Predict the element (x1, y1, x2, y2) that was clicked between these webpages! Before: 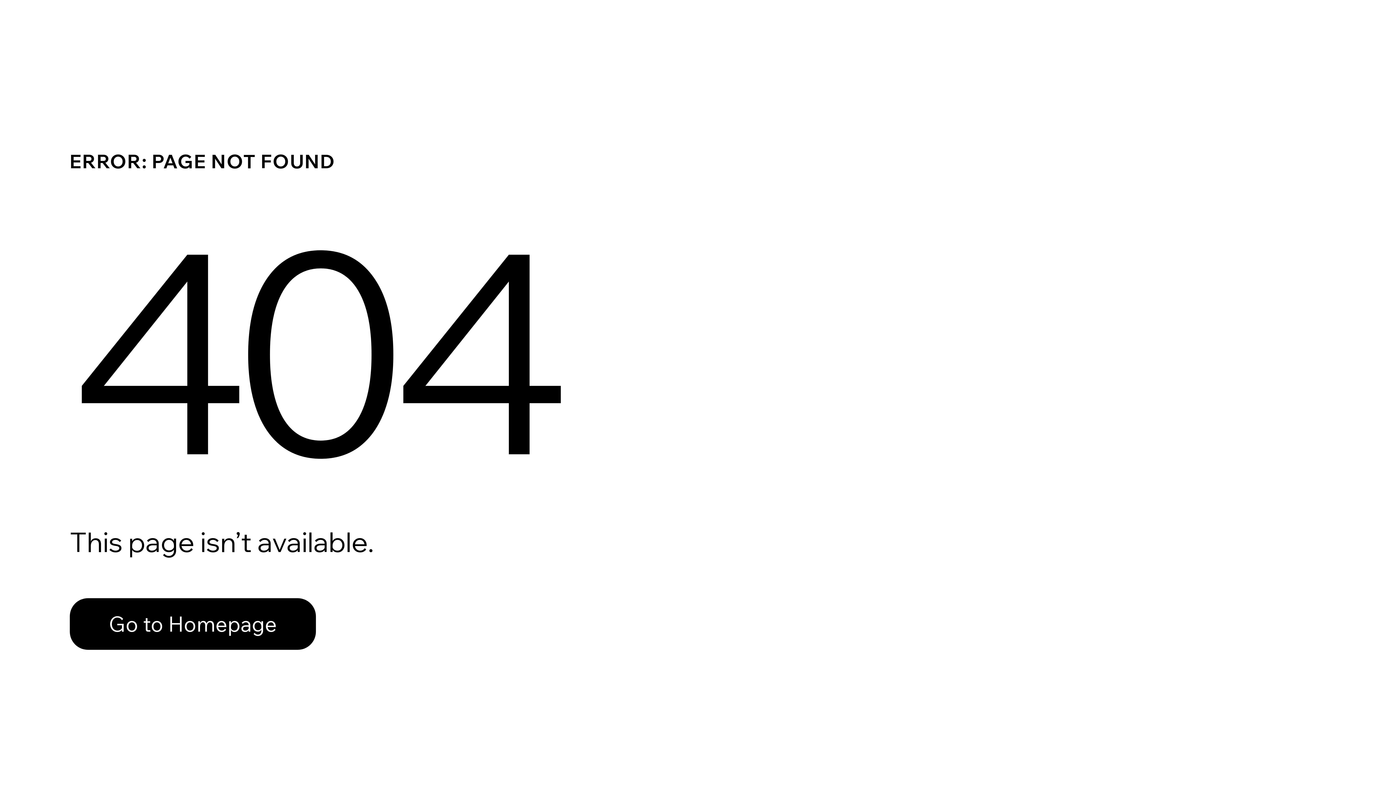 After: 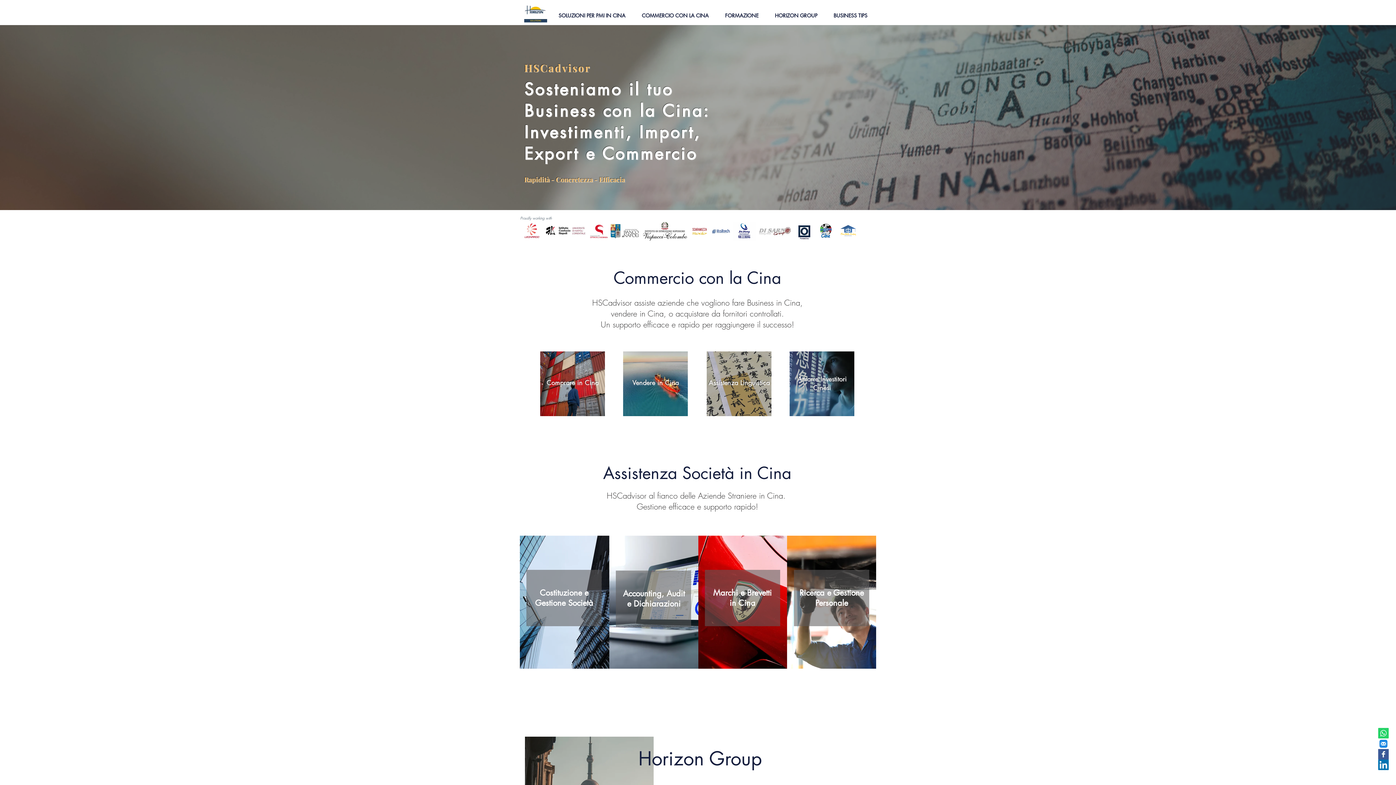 Action: bbox: (69, 582, 768, 659) label: Go to Homepage